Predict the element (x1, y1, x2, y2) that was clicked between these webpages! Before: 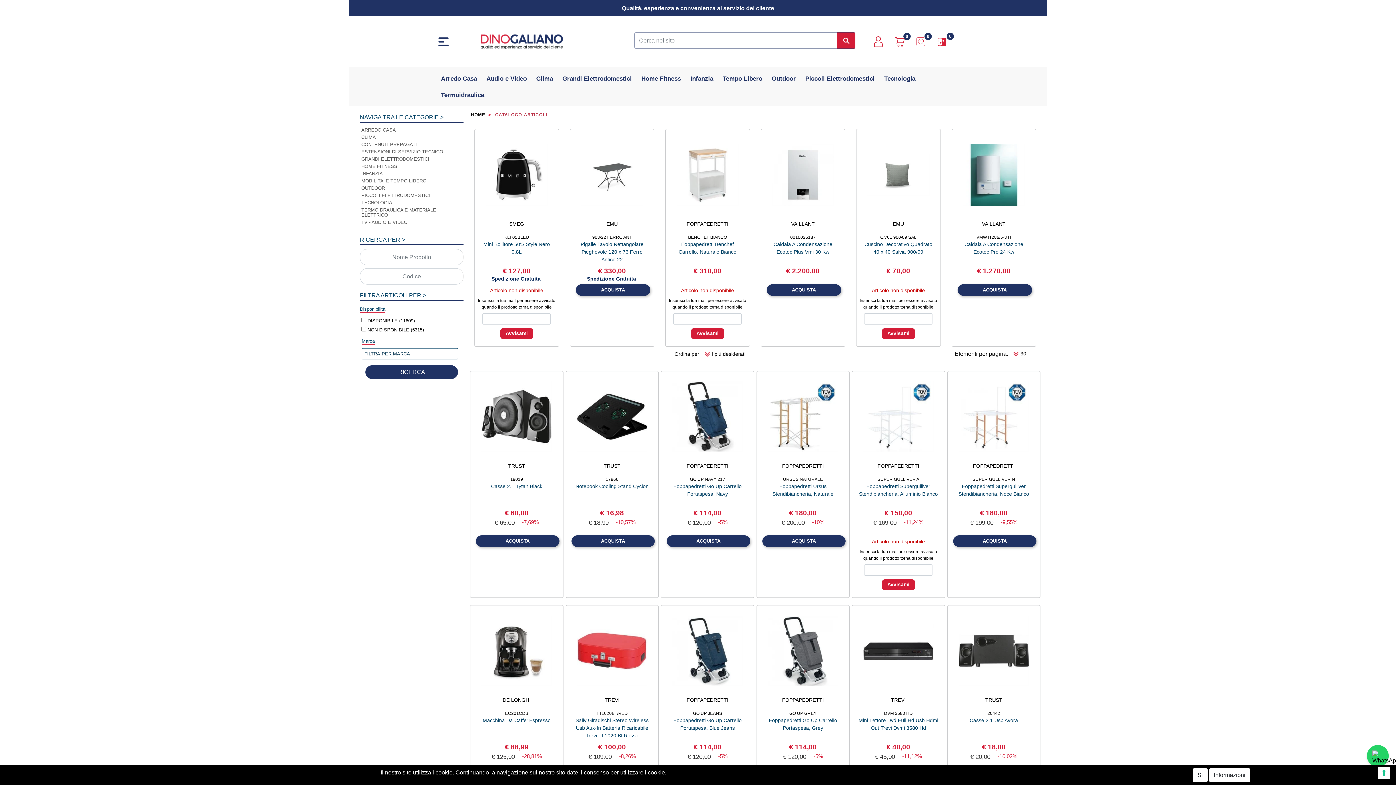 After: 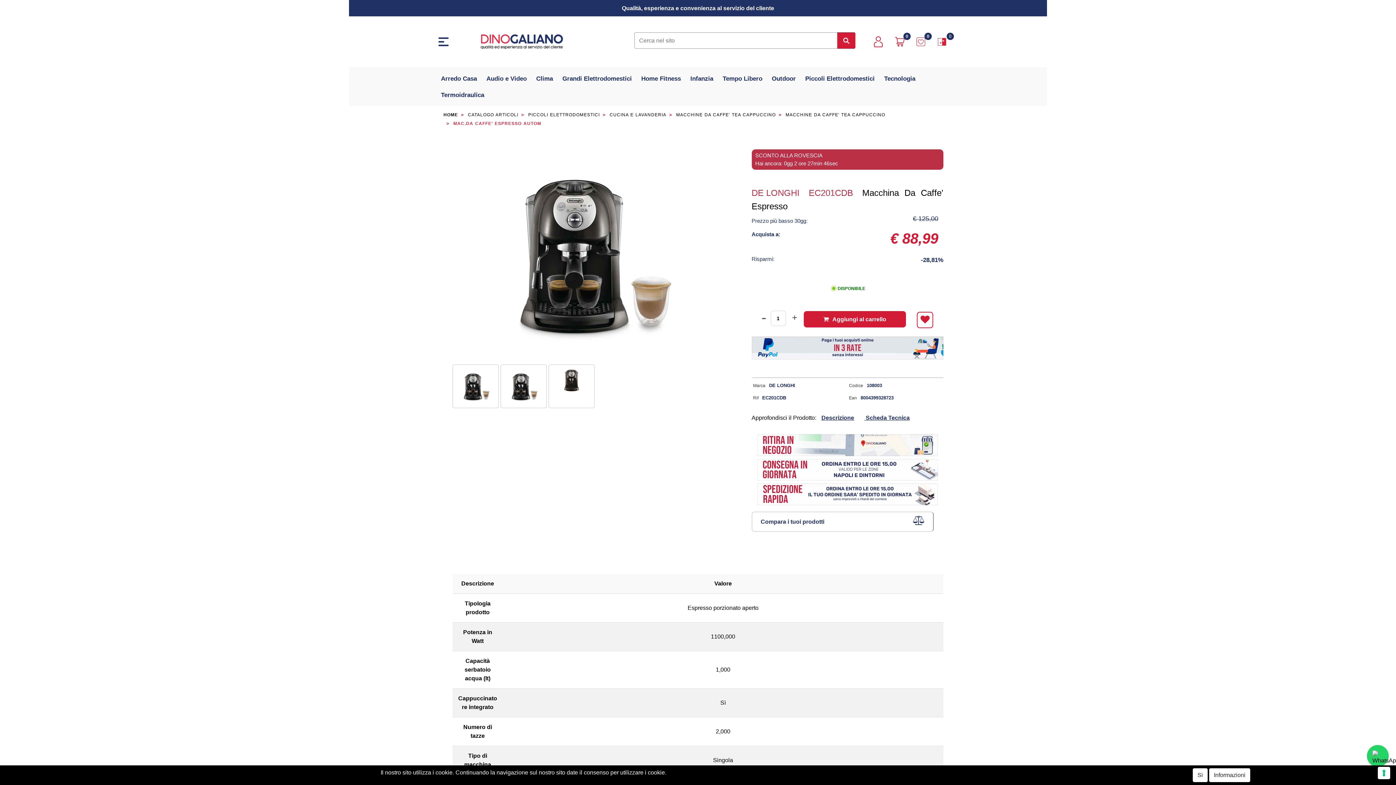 Action: bbox: (505, 710, 528, 717) label: EC201CDB